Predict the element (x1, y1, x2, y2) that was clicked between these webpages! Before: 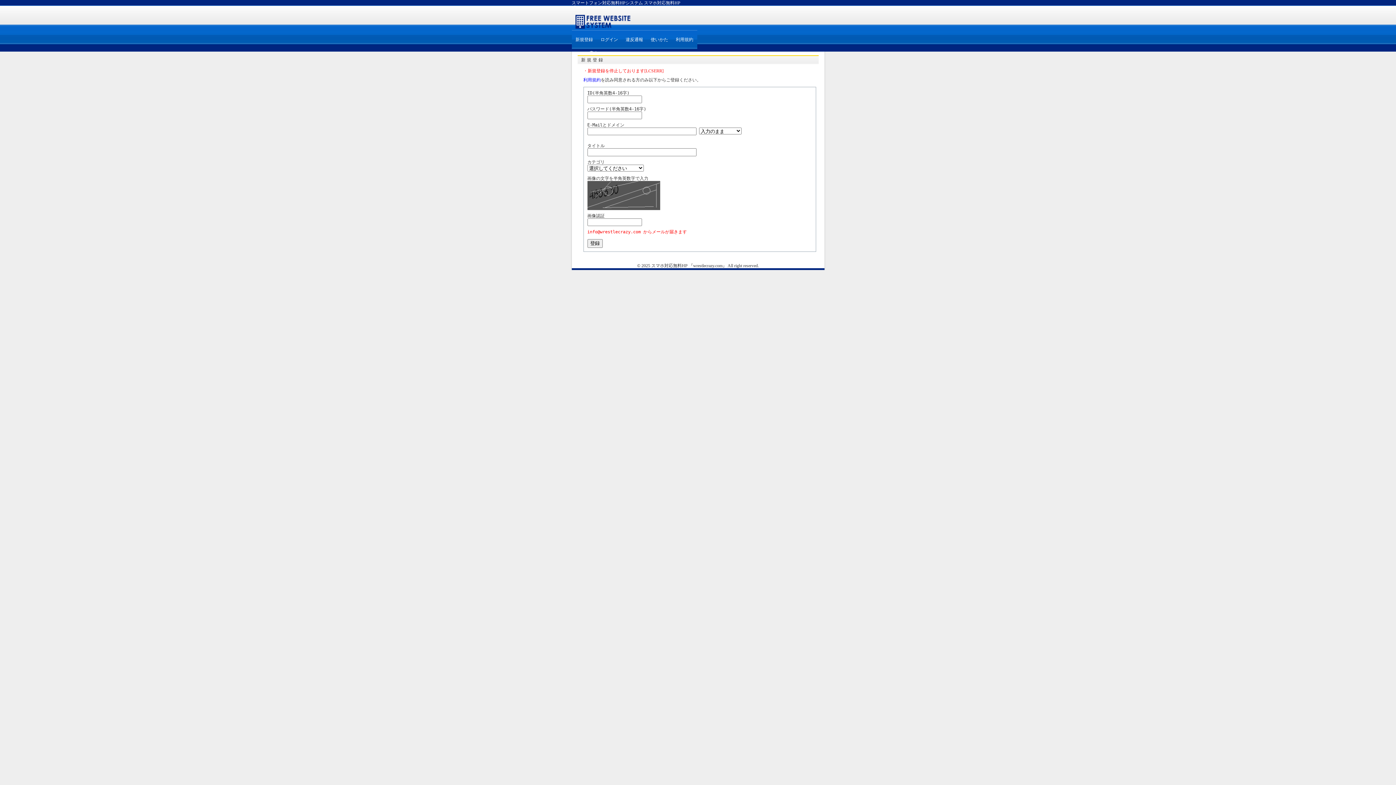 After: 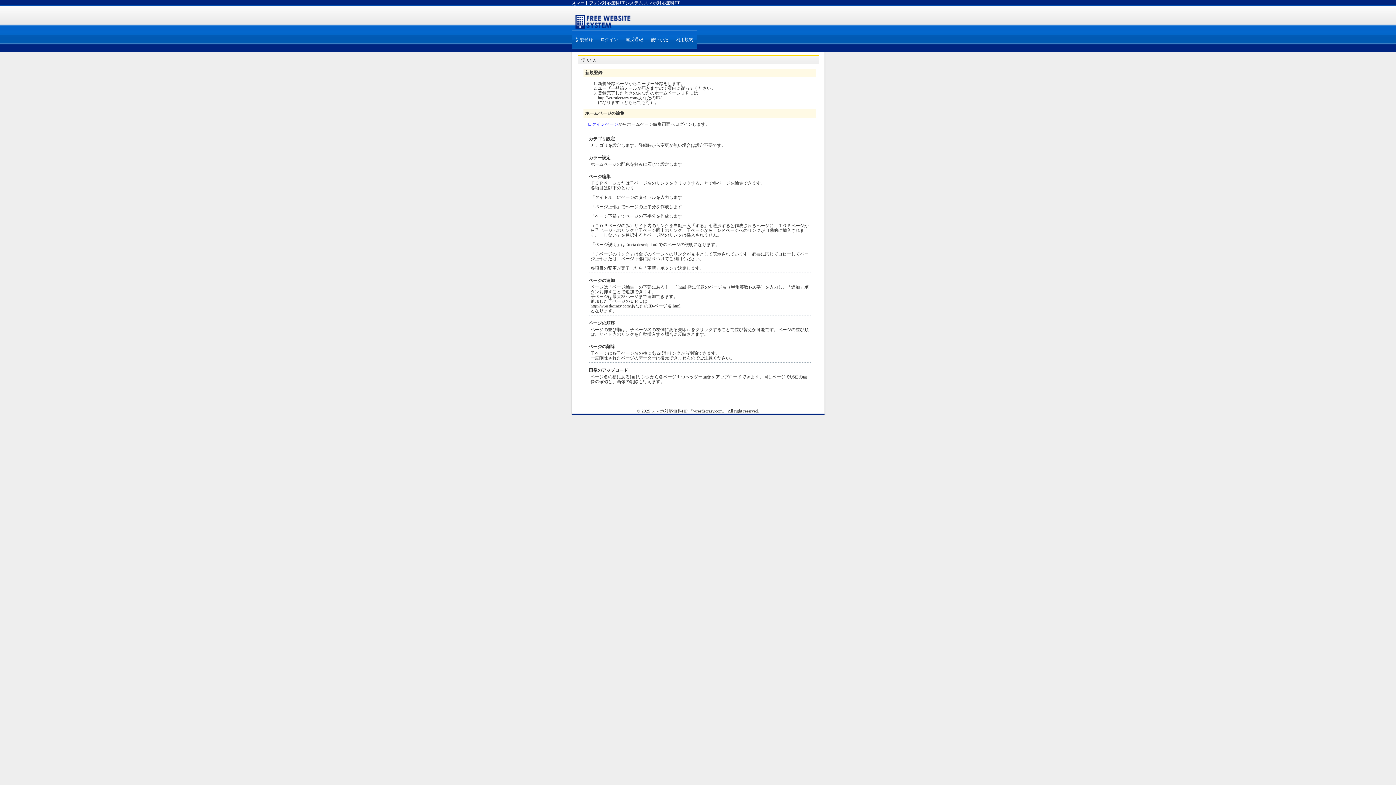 Action: bbox: (647, 29, 672, 49) label: 使いかた